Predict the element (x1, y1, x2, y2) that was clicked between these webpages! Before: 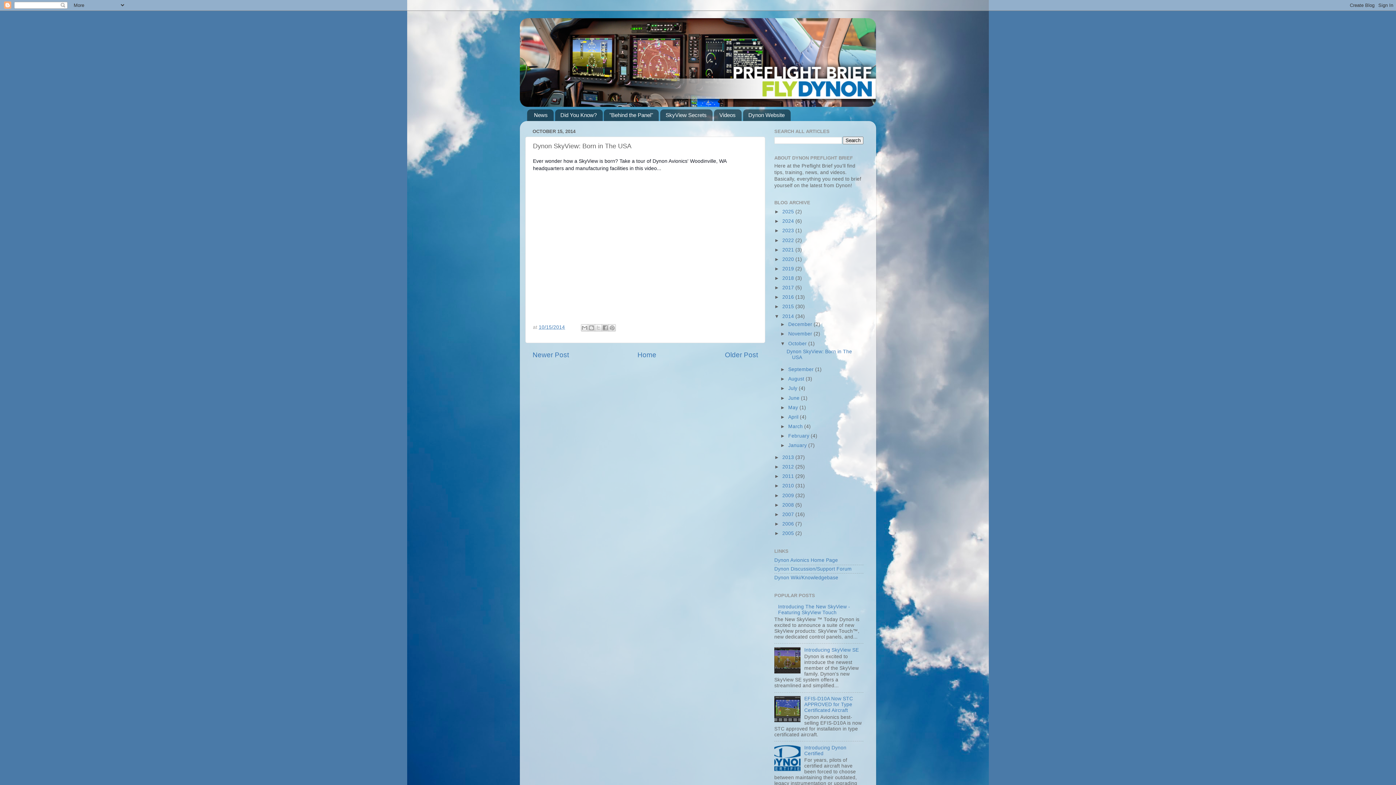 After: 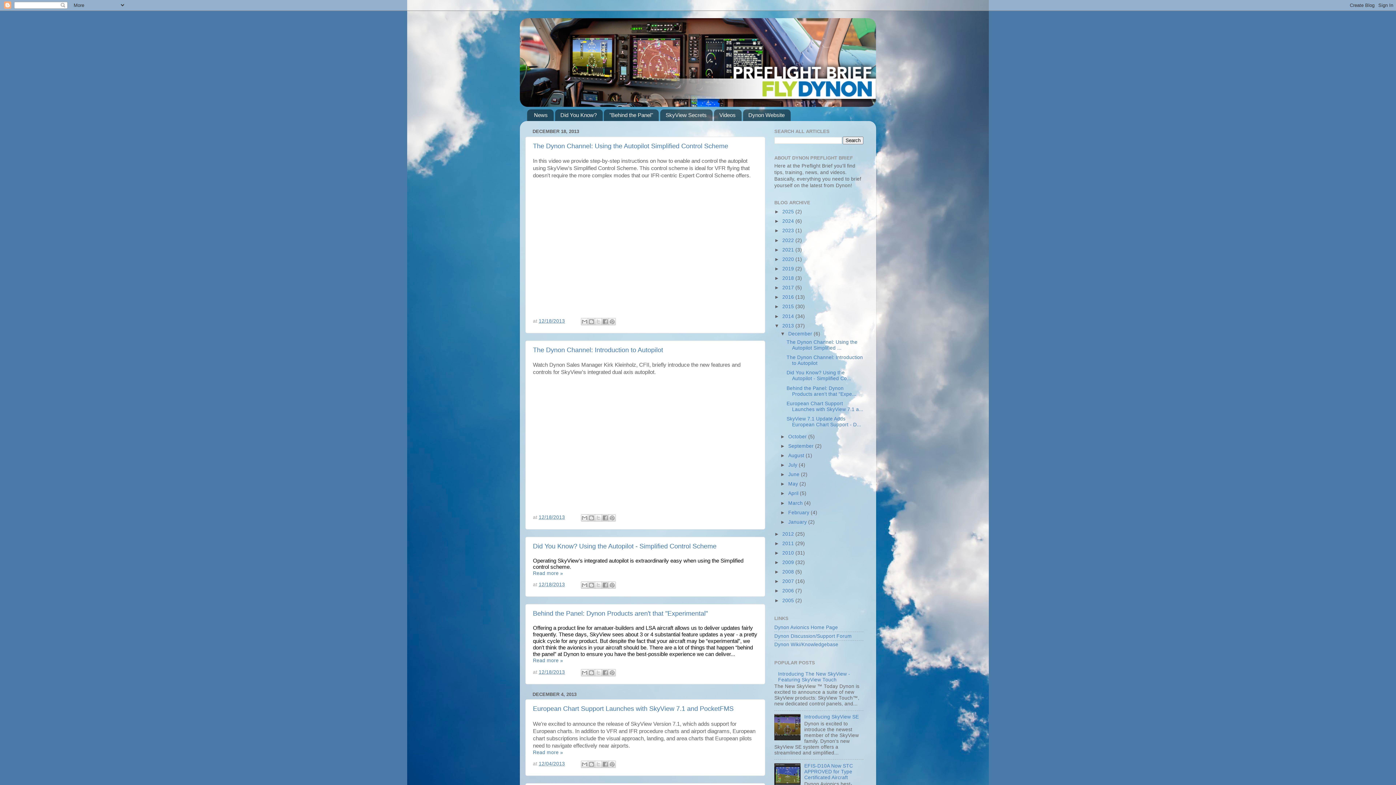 Action: label: 2013  bbox: (782, 454, 795, 460)